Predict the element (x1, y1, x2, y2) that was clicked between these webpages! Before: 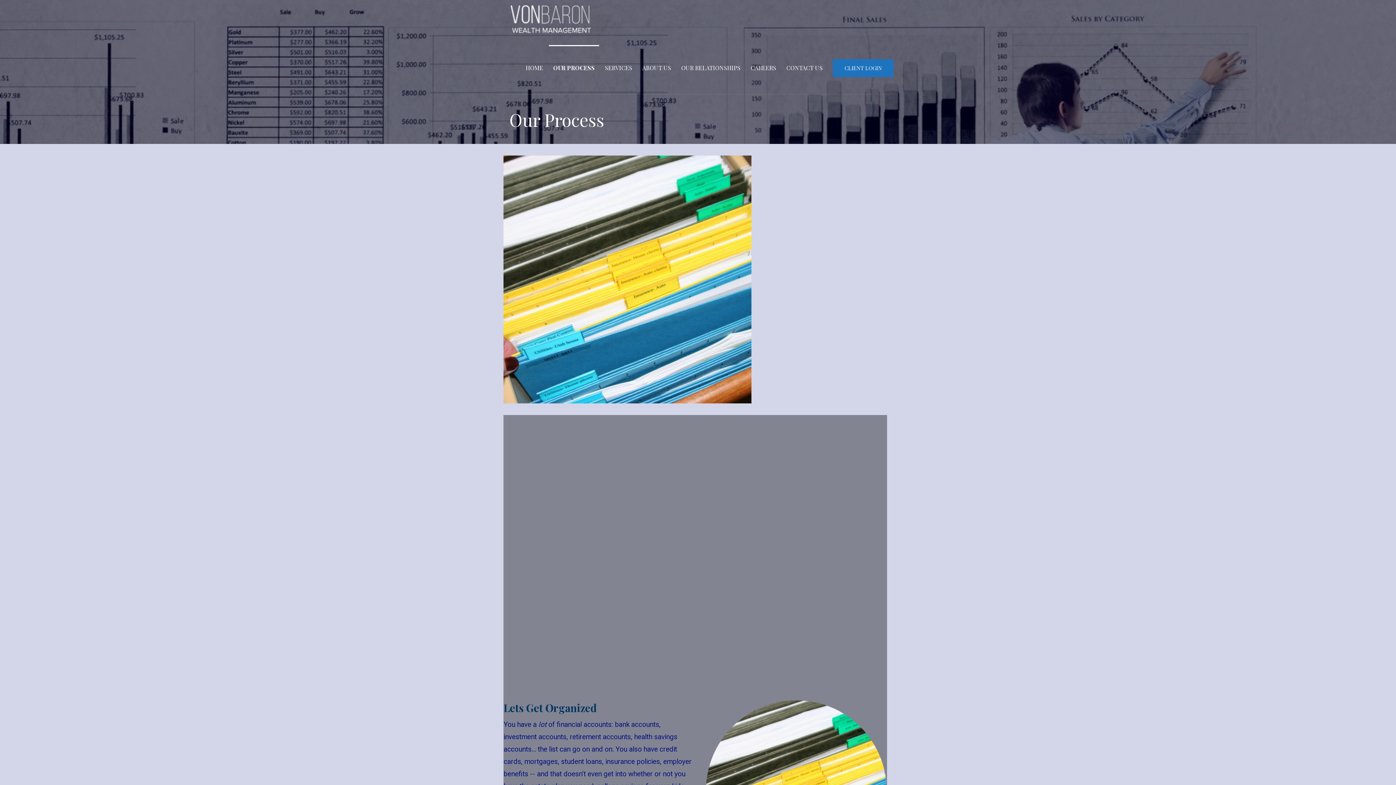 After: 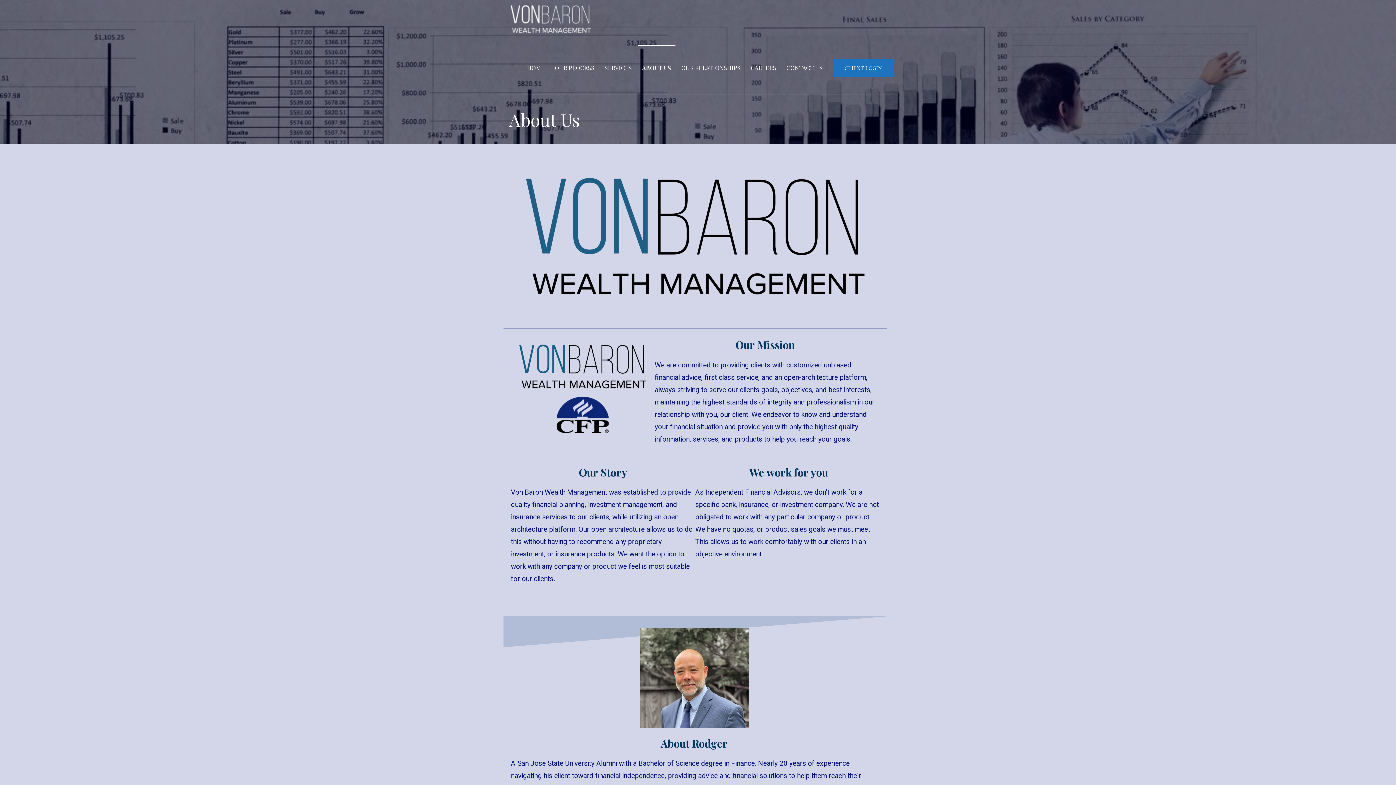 Action: label: ABOUT US bbox: (638, 45, 675, 90)